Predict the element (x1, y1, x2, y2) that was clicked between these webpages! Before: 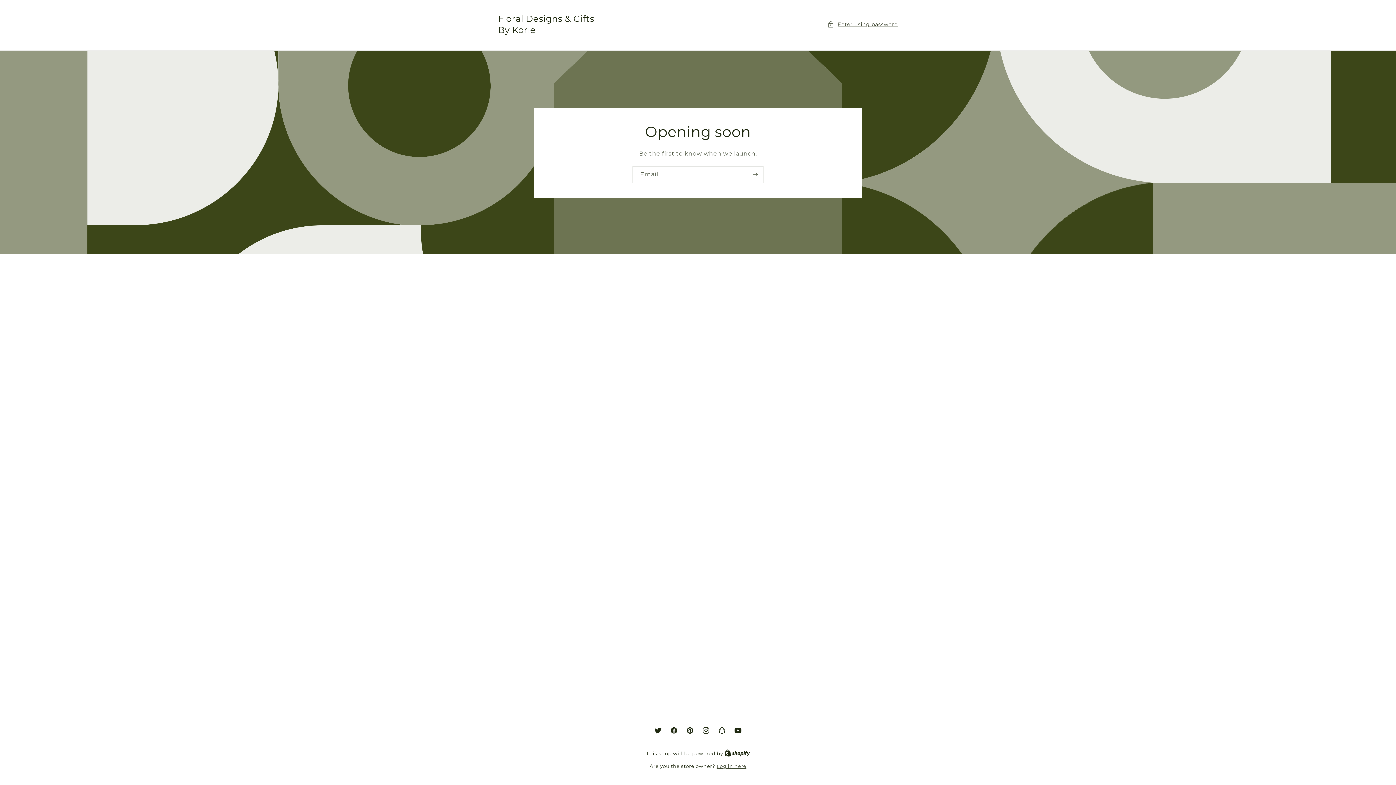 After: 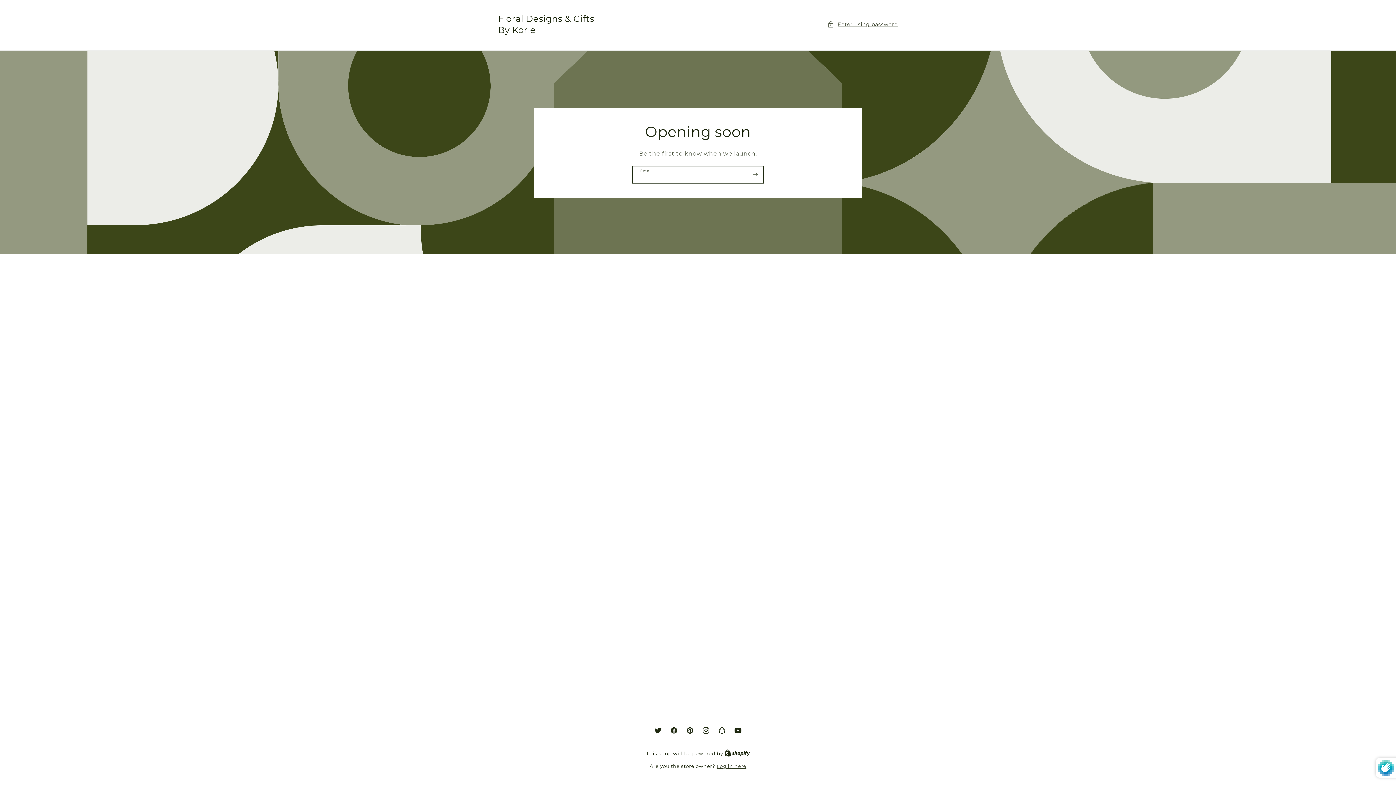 Action: bbox: (747, 166, 763, 183) label: Subscribe